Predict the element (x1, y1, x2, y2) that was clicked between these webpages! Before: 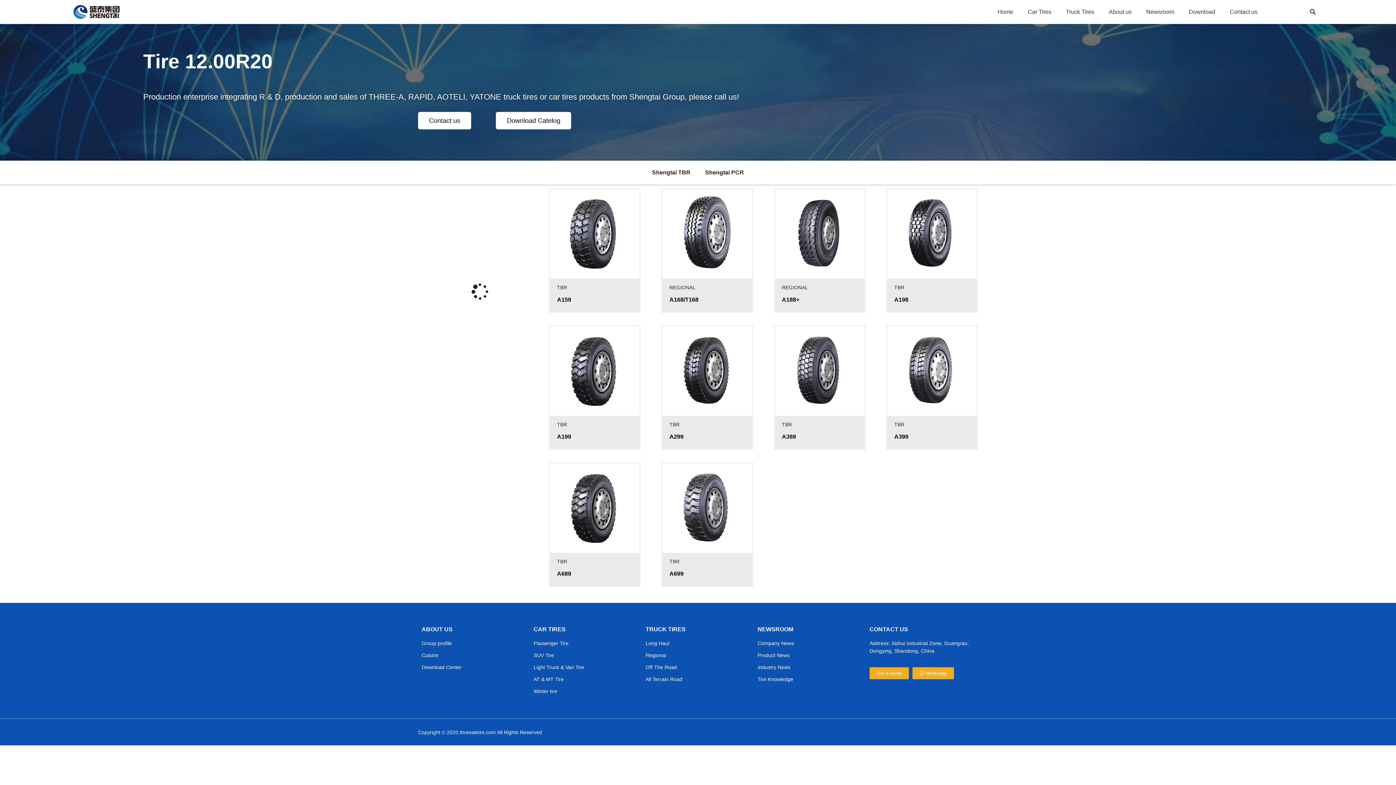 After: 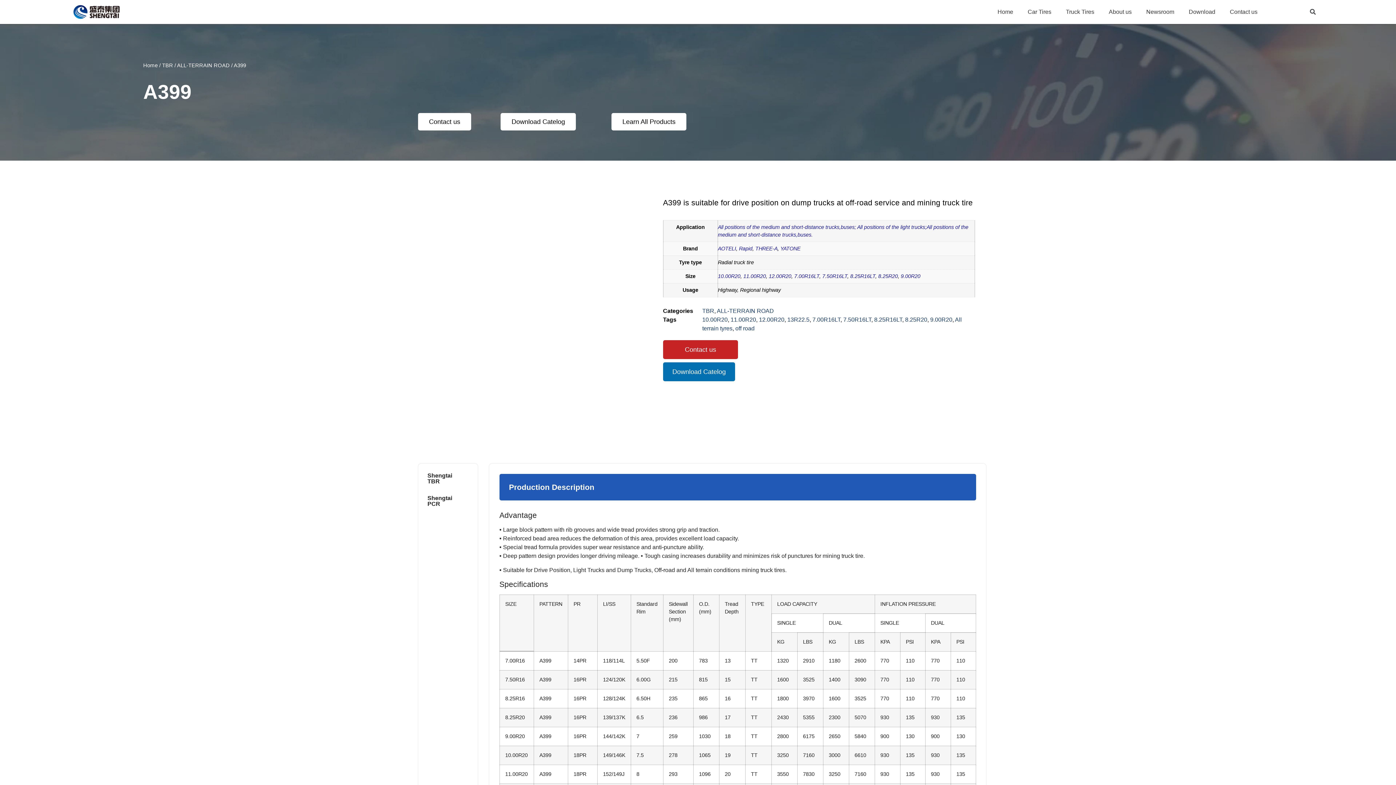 Action: bbox: (887, 326, 977, 416)